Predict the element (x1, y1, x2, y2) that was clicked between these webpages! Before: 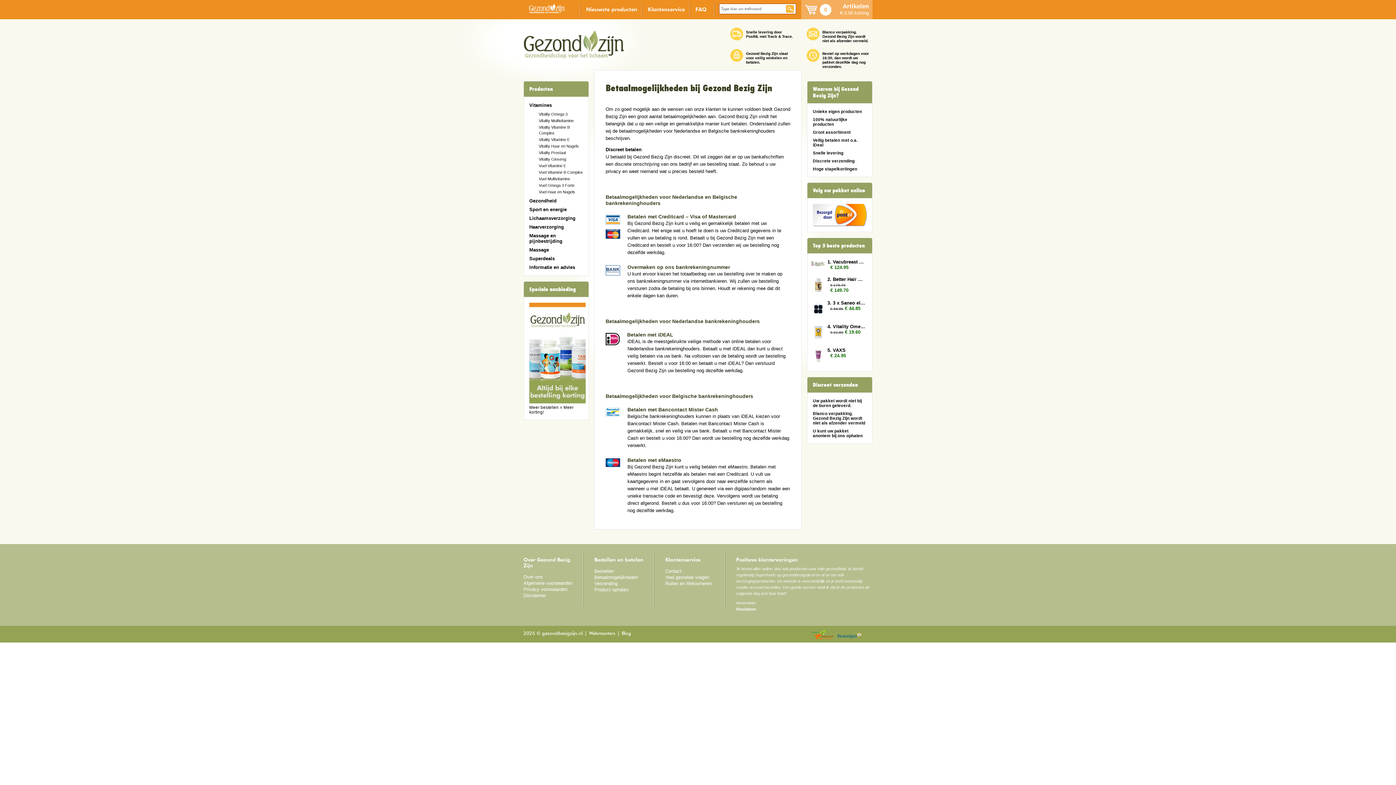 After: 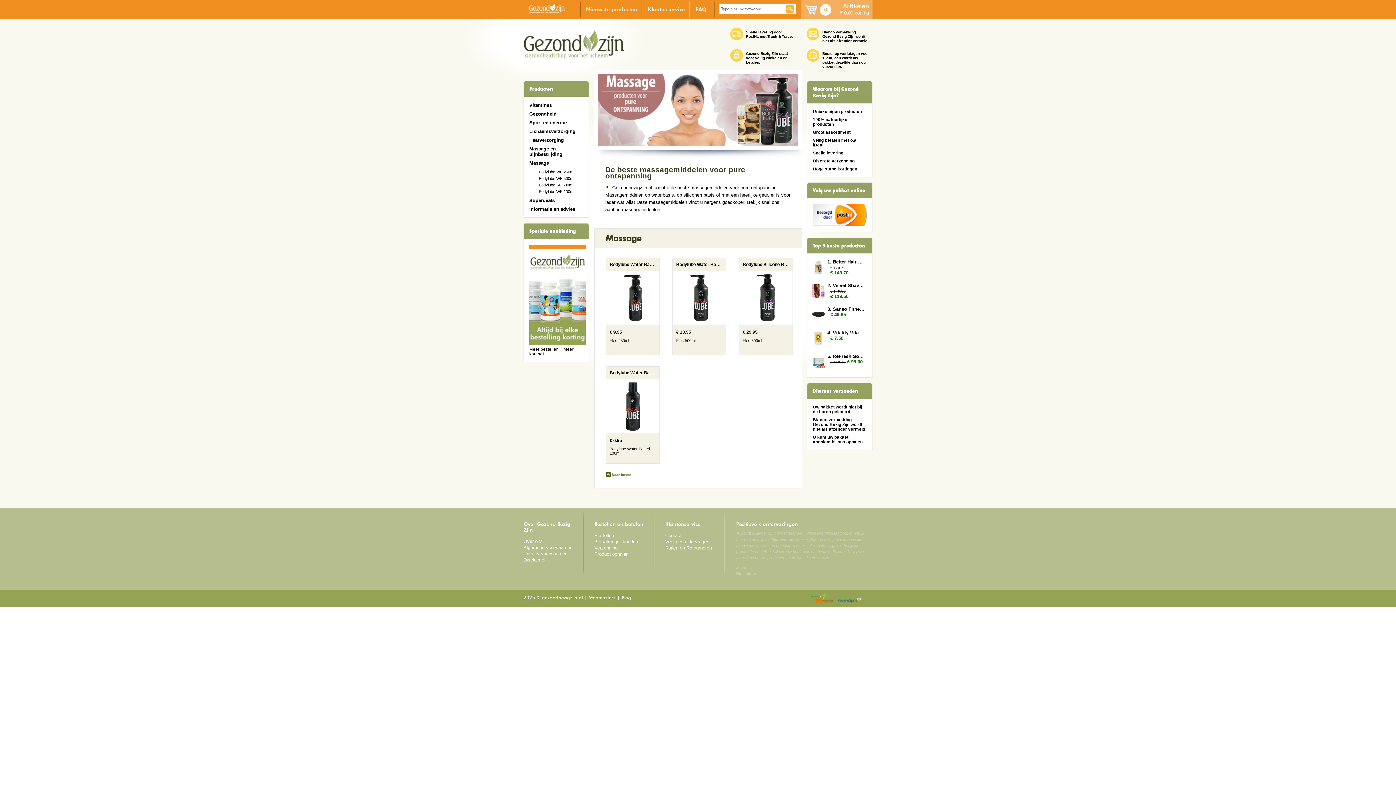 Action: bbox: (529, 247, 549, 252) label: Massage